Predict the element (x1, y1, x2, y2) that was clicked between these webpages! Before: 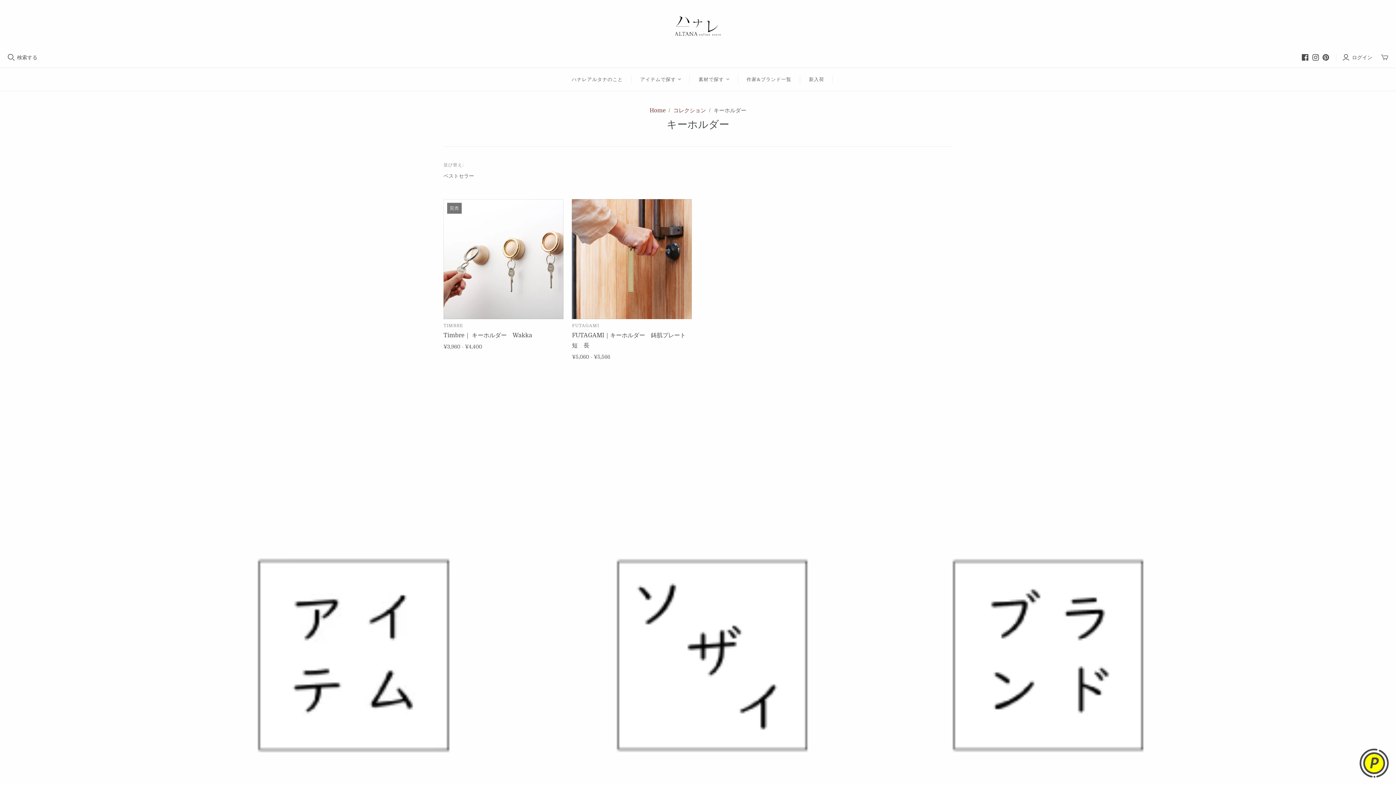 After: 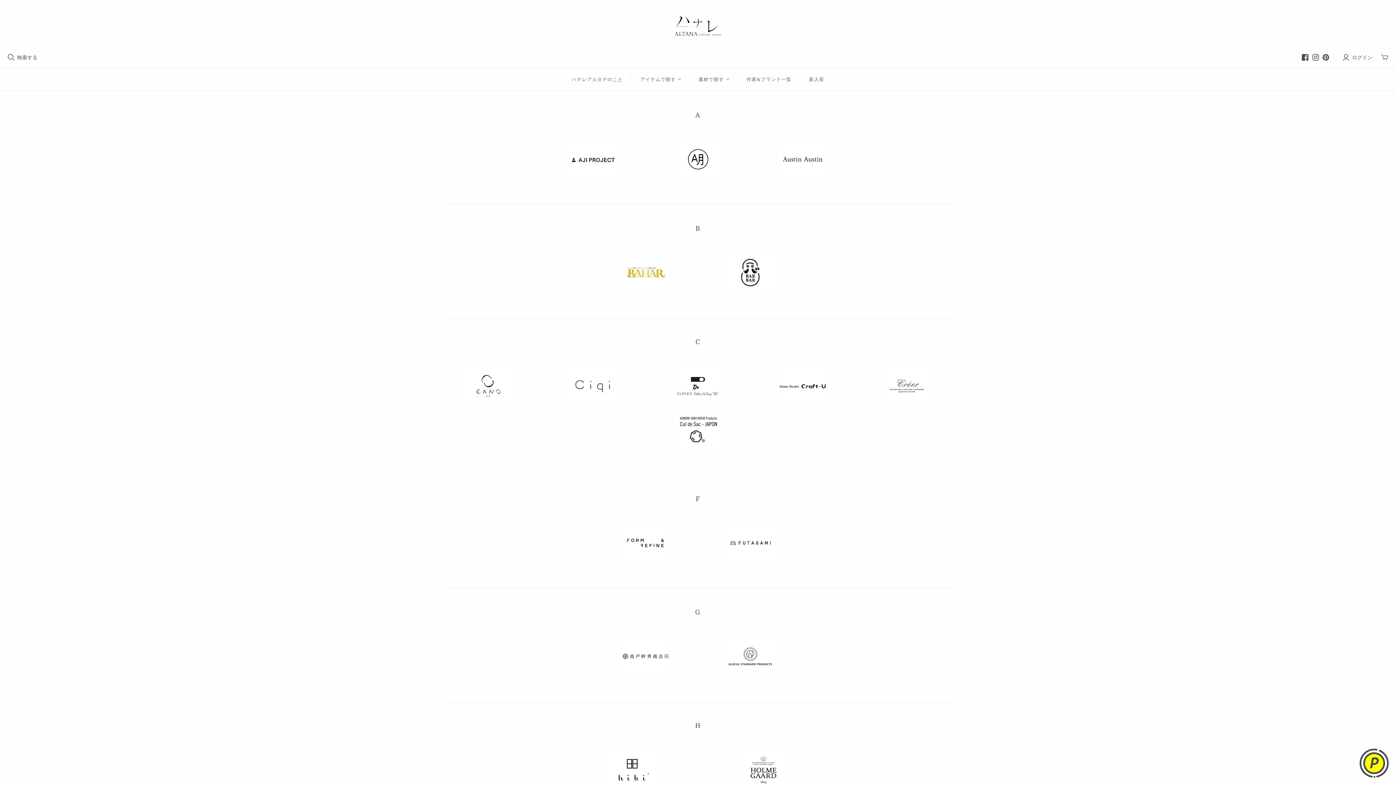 Action: bbox: (930, 415, 1396, 893)